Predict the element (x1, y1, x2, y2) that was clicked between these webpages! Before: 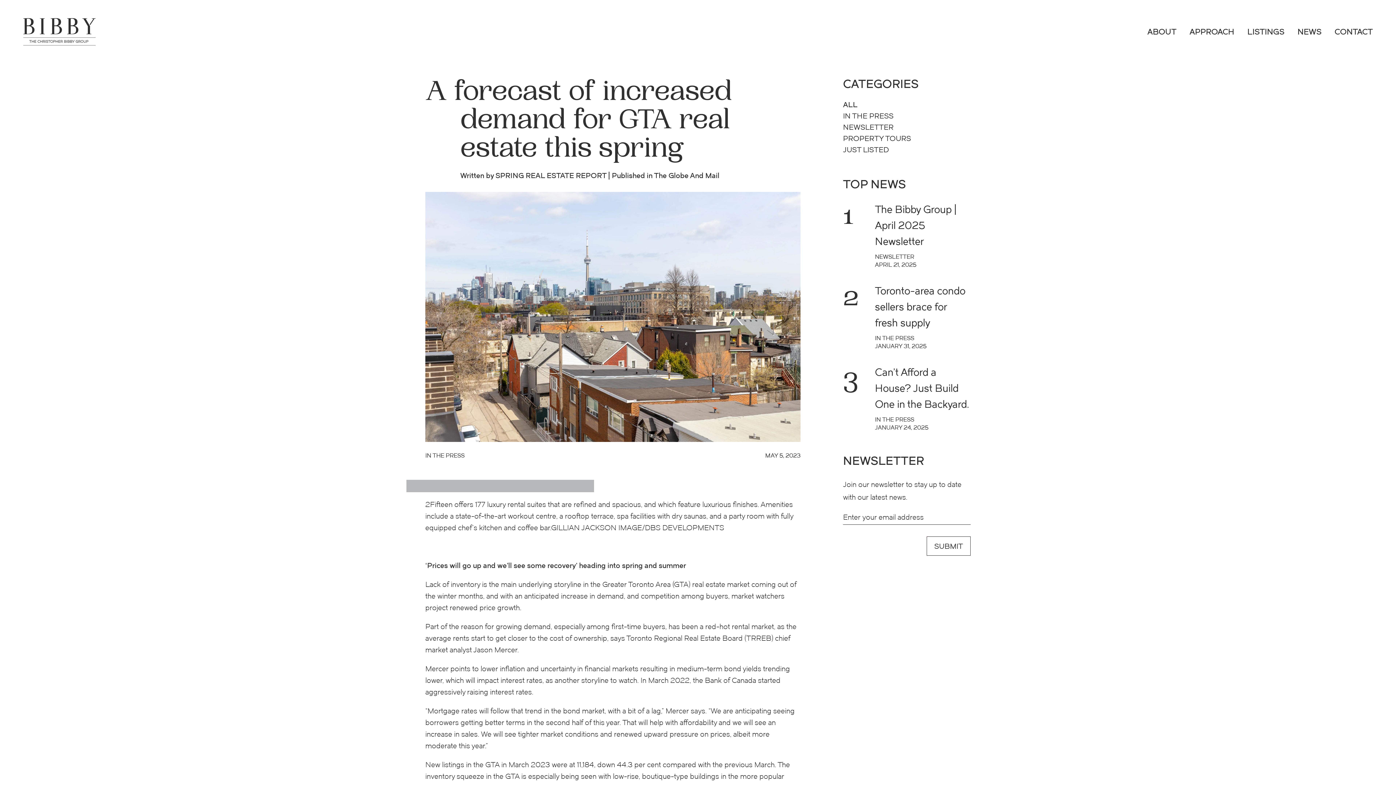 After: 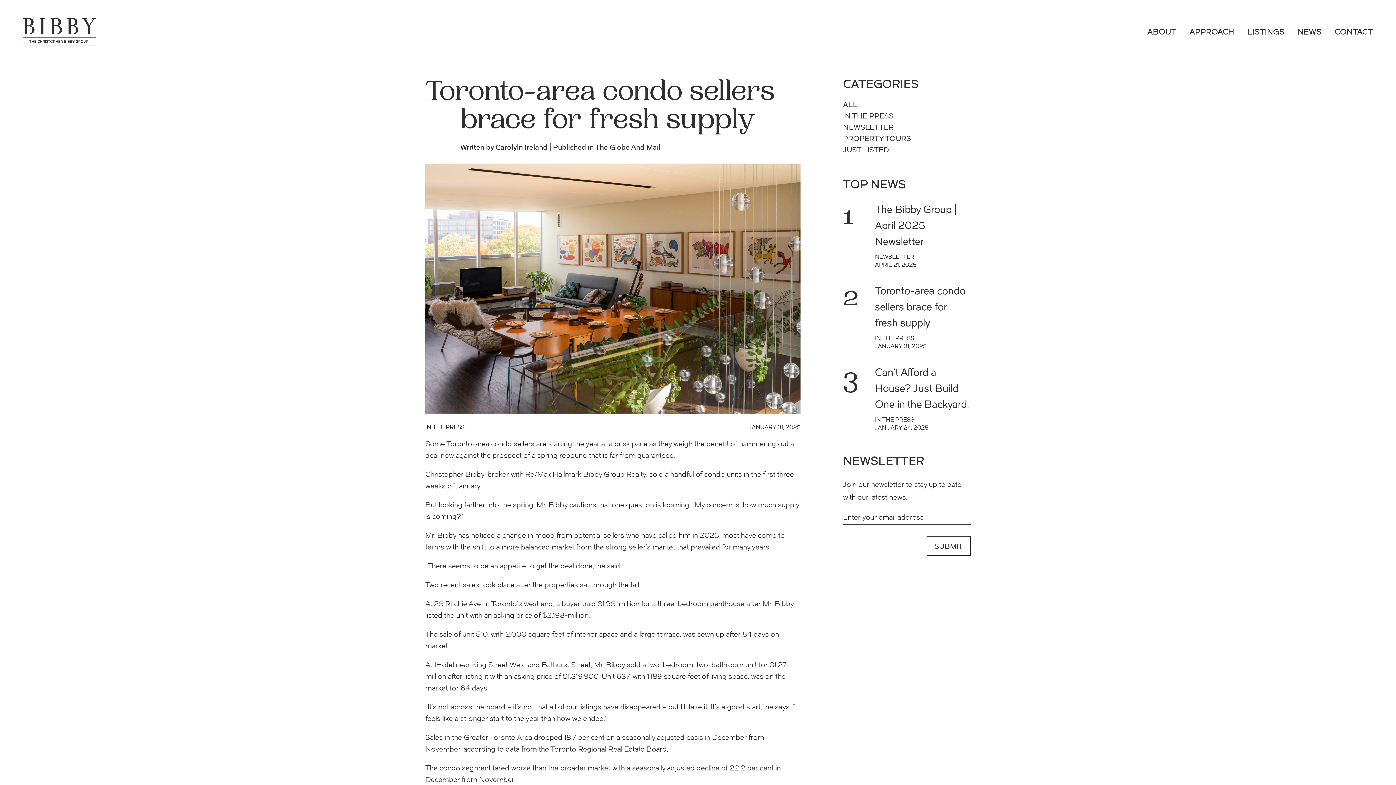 Action: label: 2
Toronto-area condo sellers brace for fresh supply
IN THE PRESS
JANUARY 31, 2025 bbox: (843, 284, 970, 349)